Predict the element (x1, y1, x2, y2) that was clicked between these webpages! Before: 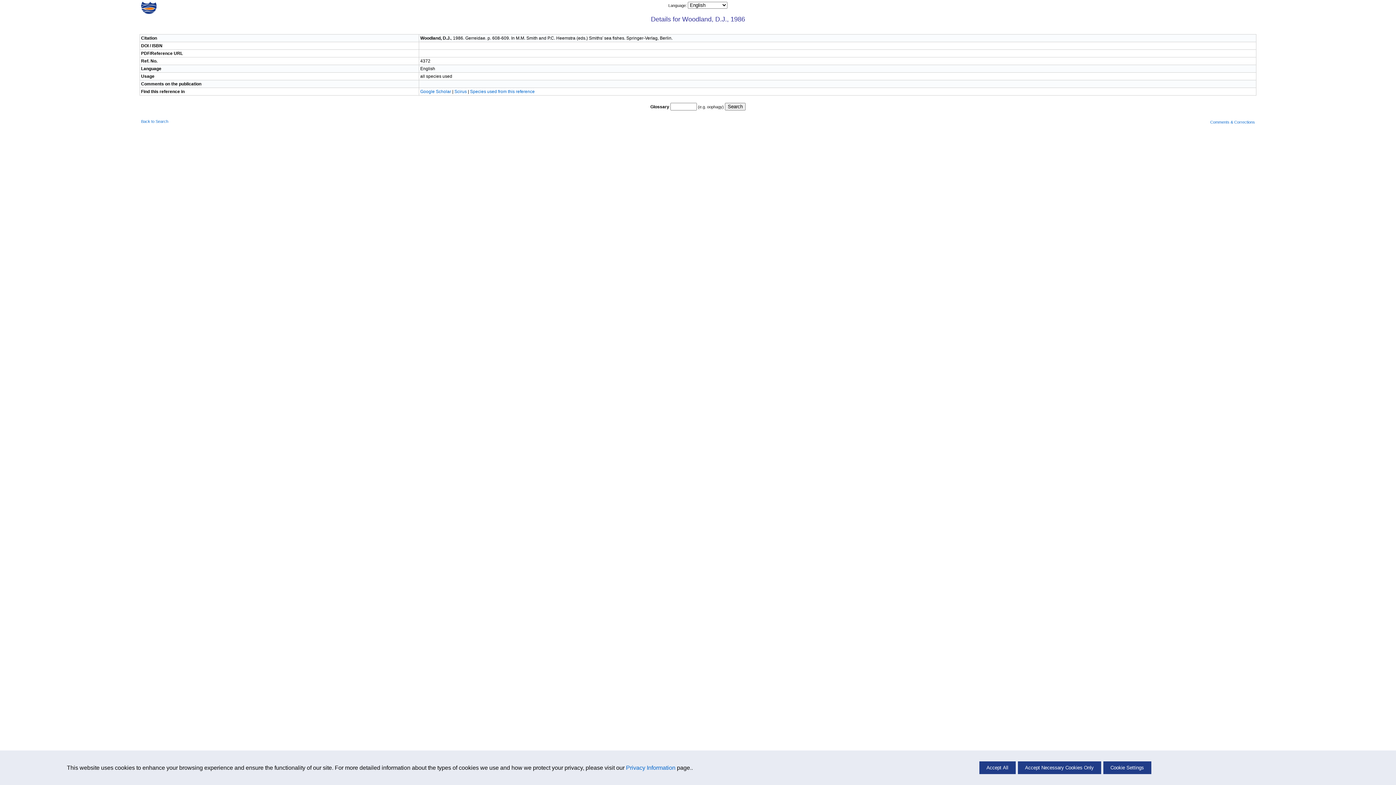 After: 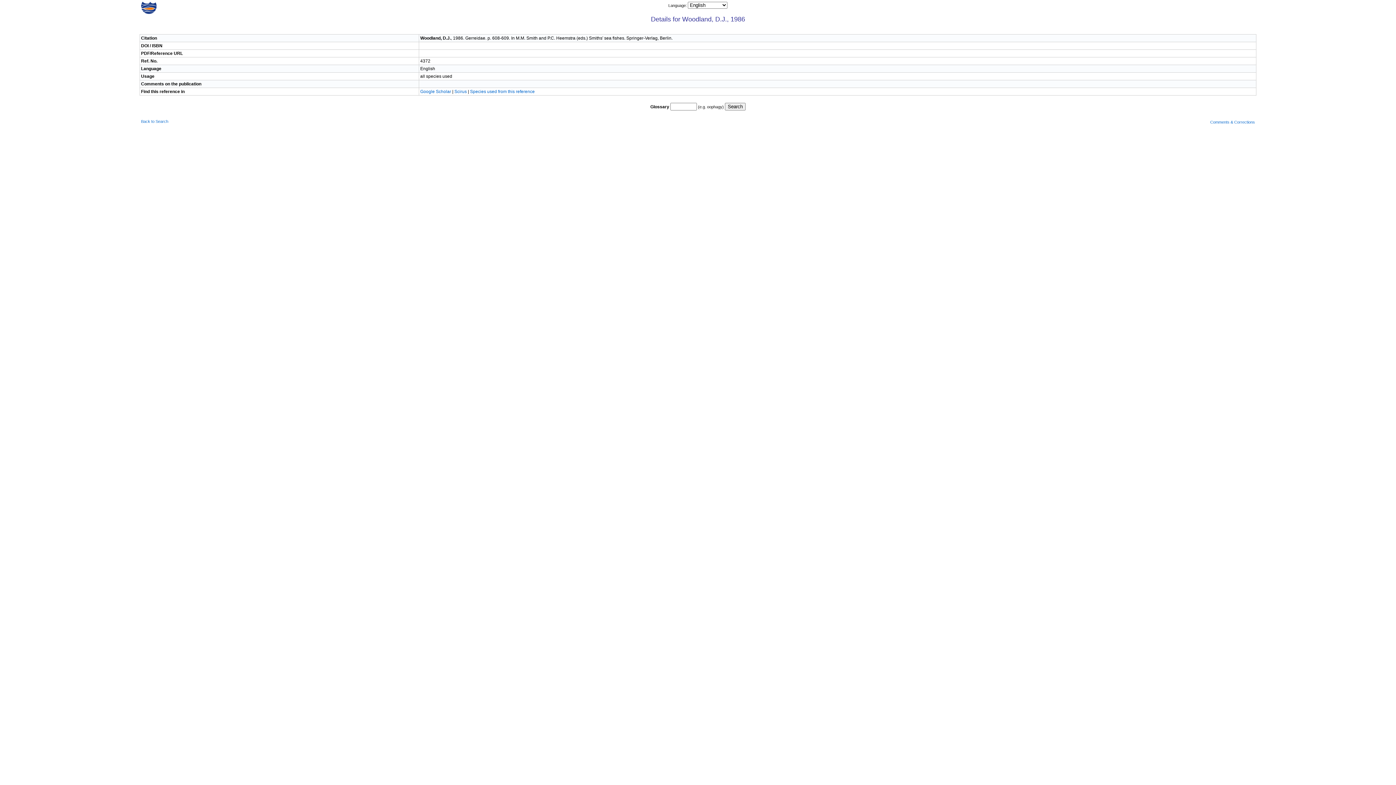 Action: bbox: (979, 761, 1015, 774) label: Accept All